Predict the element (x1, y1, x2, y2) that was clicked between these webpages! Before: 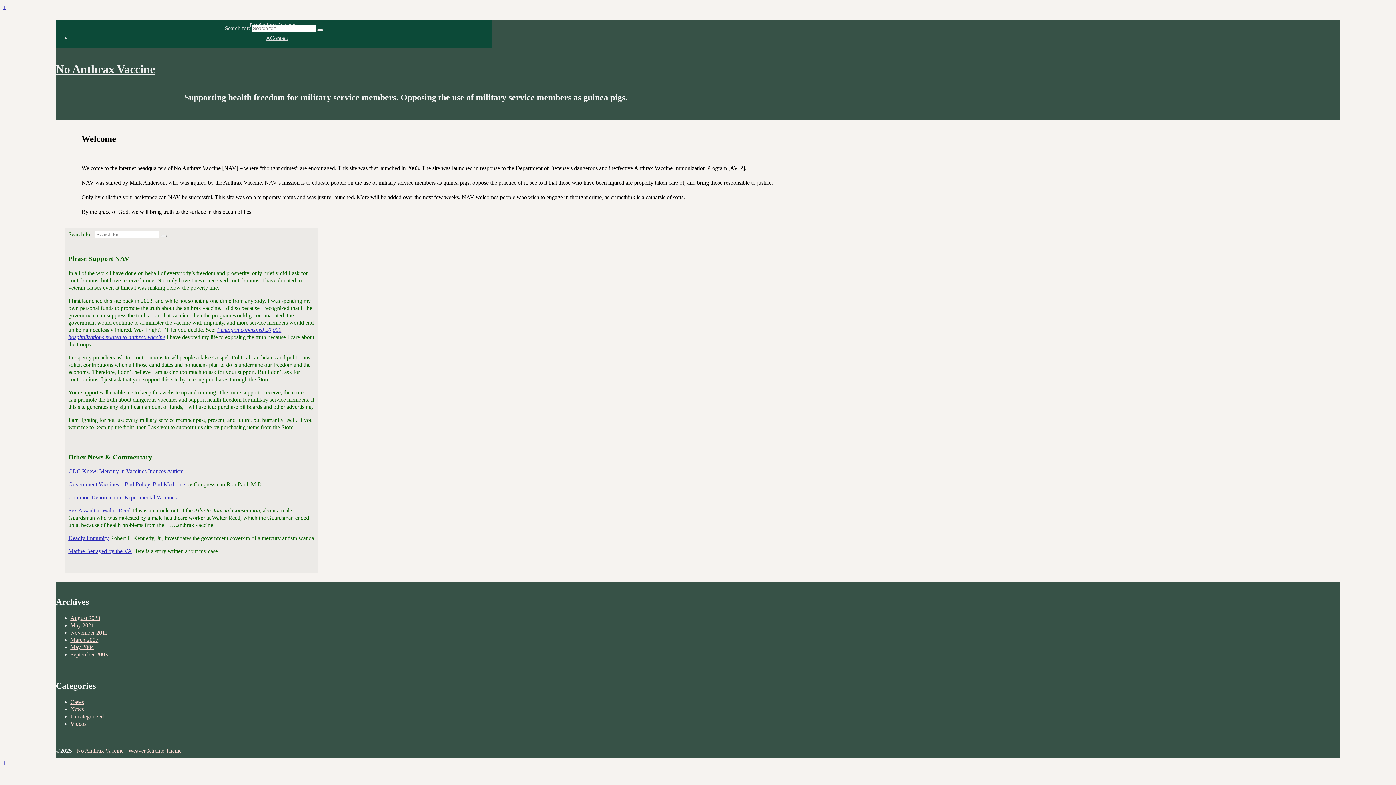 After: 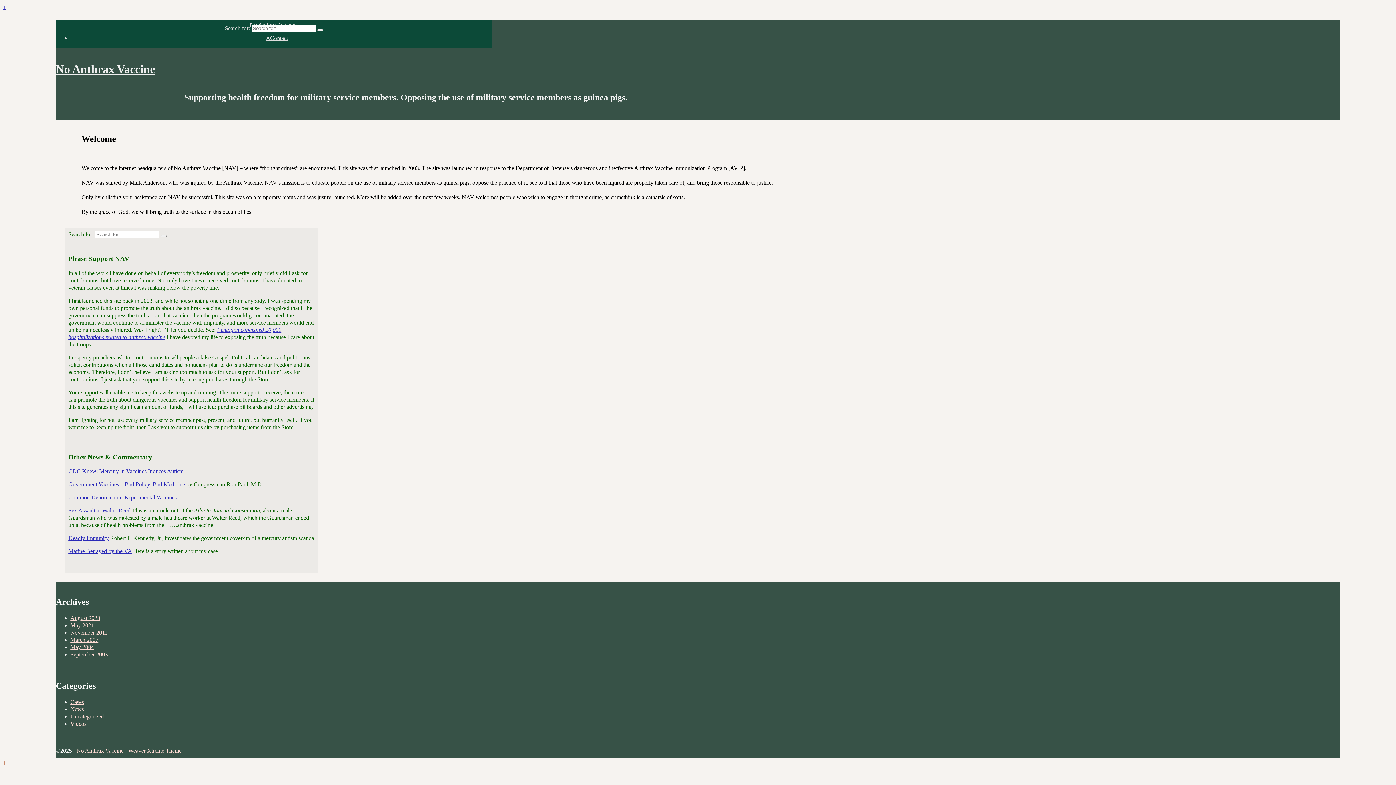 Action: bbox: (2, 759, 5, 766) label: ↑